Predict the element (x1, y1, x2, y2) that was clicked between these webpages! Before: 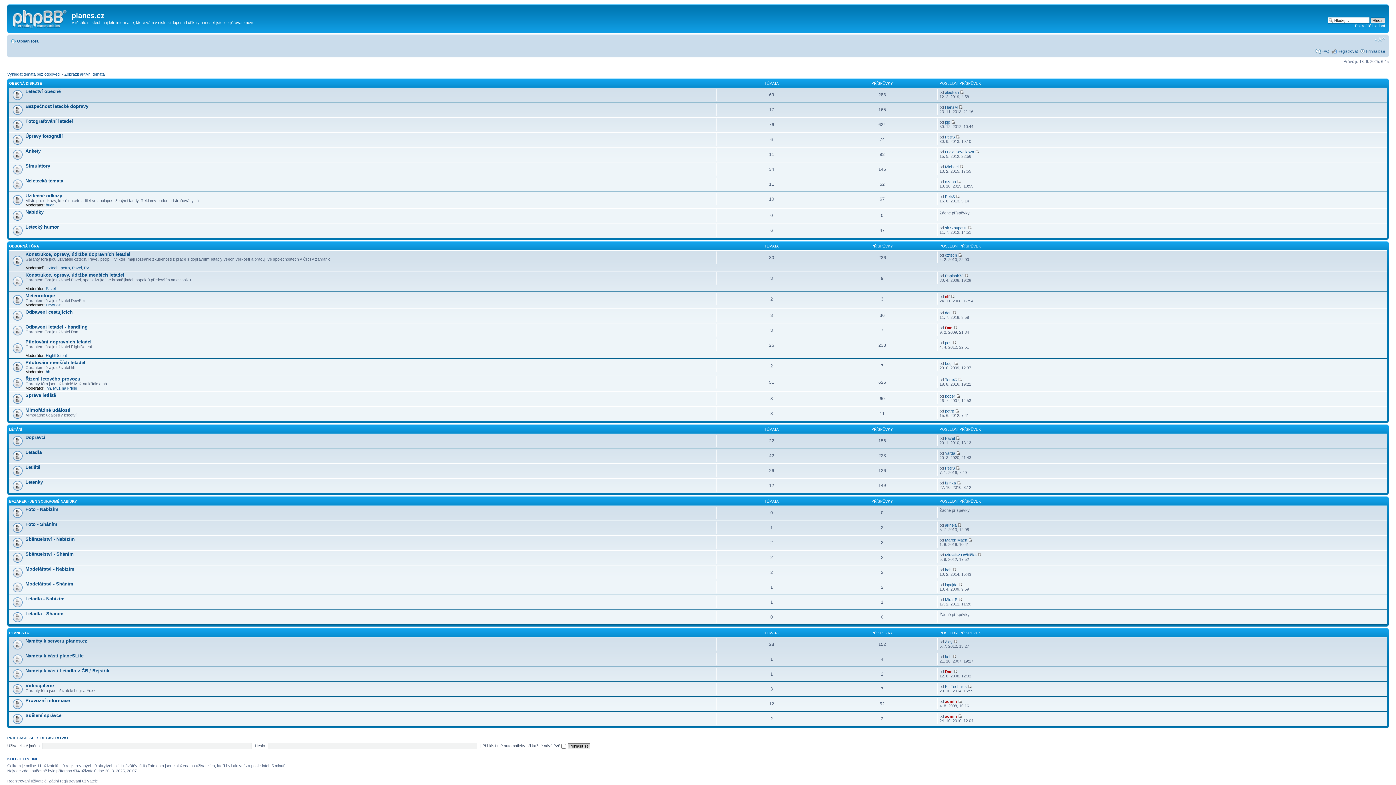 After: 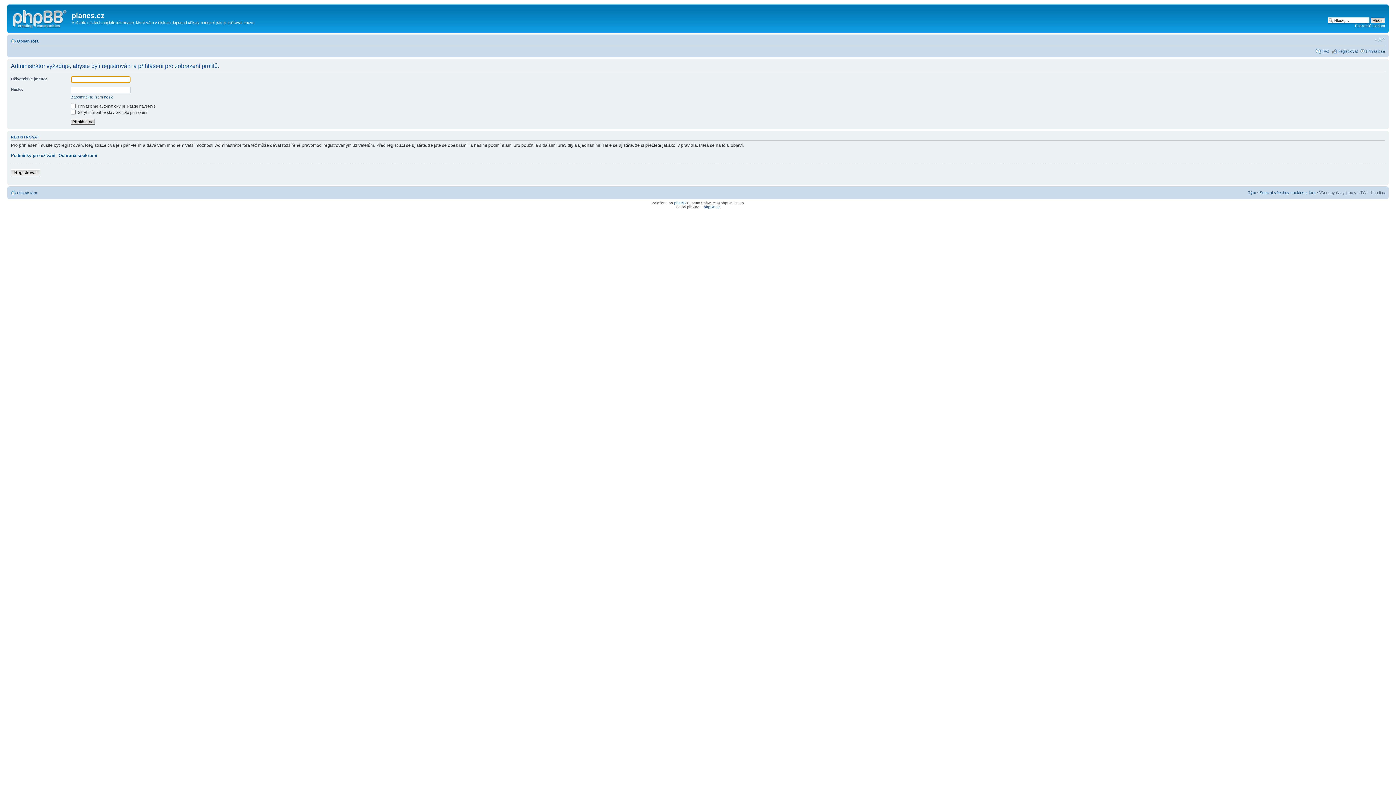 Action: bbox: (945, 553, 976, 557) label: Miroslav Hoštička